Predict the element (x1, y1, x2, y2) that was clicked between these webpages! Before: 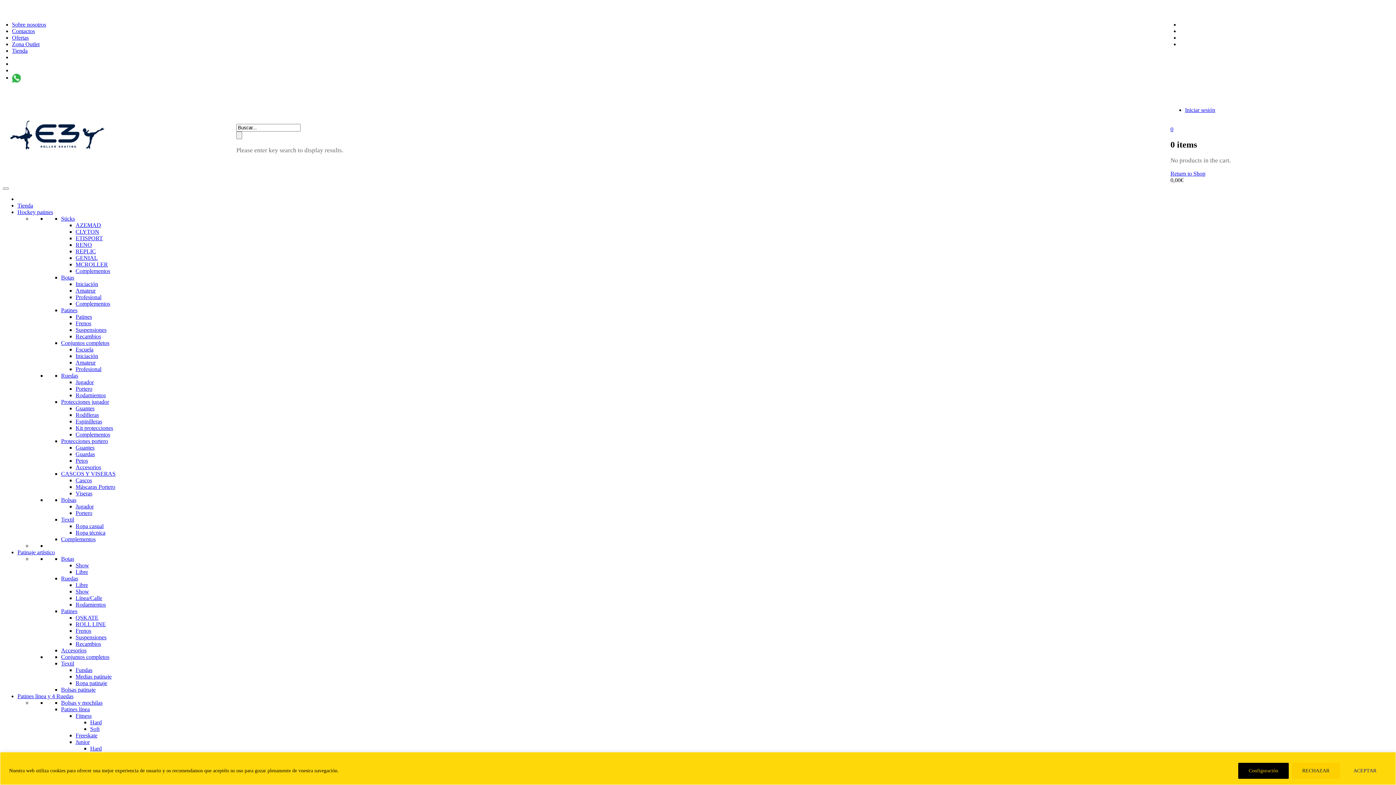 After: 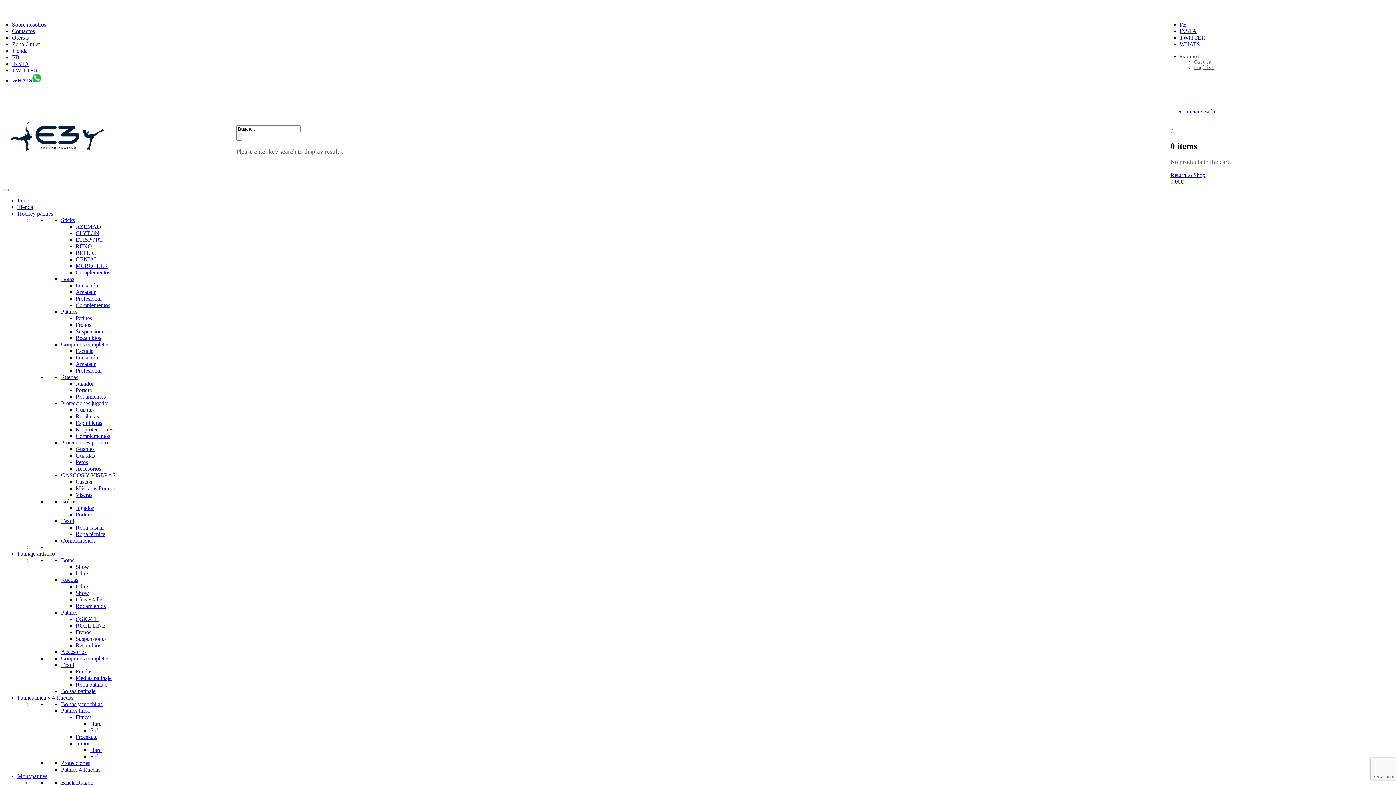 Action: label: Amateur bbox: (75, 359, 95, 365)